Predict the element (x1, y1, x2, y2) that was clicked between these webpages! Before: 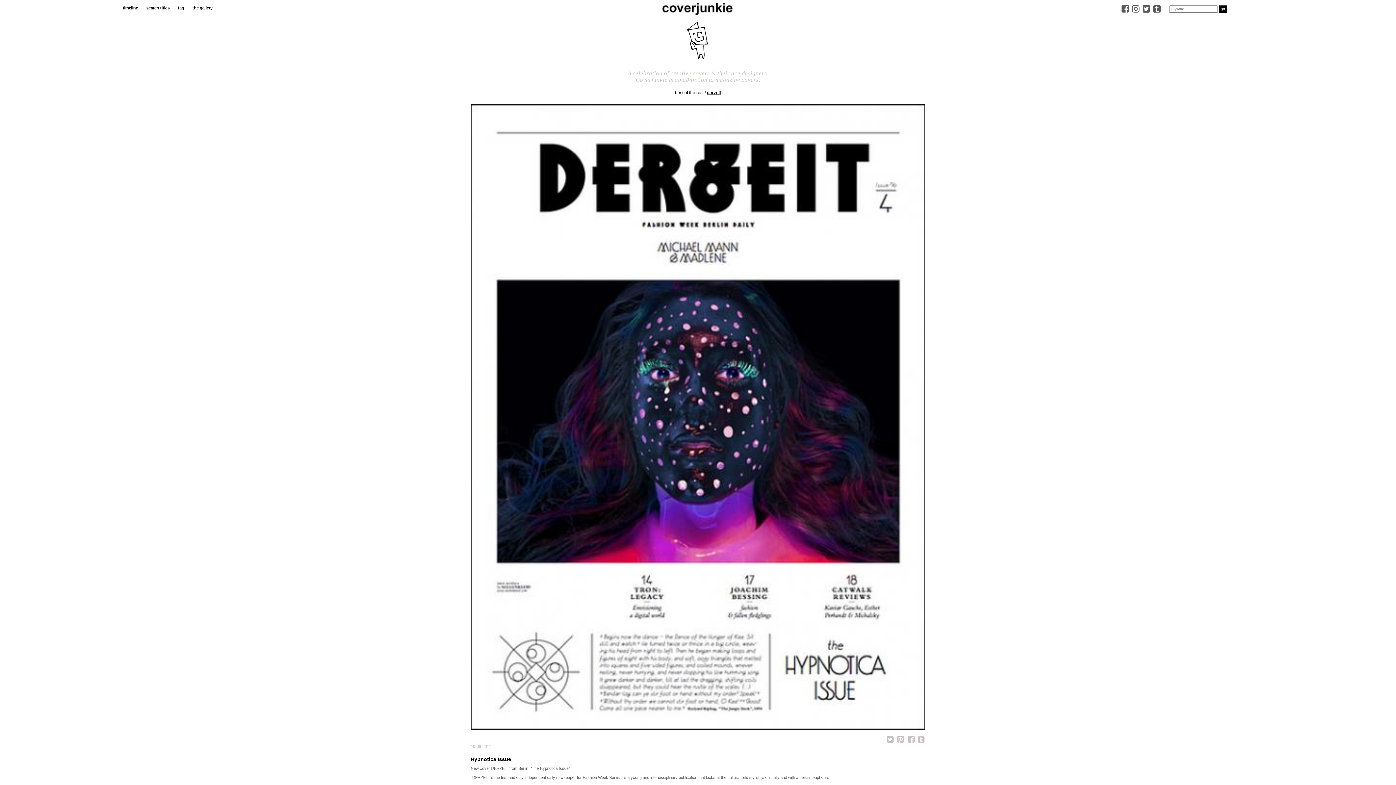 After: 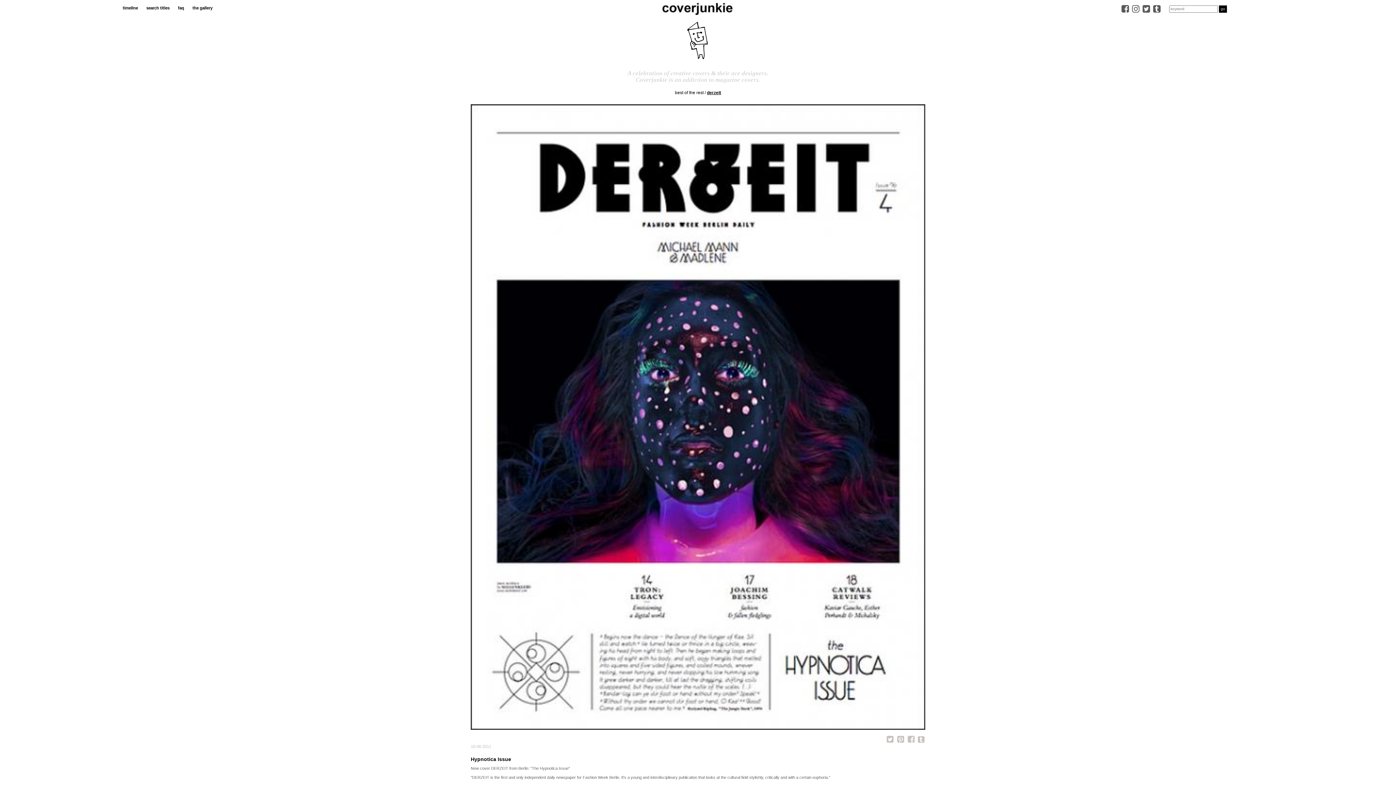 Action: bbox: (491, 766, 508, 771) label: DERZEIT